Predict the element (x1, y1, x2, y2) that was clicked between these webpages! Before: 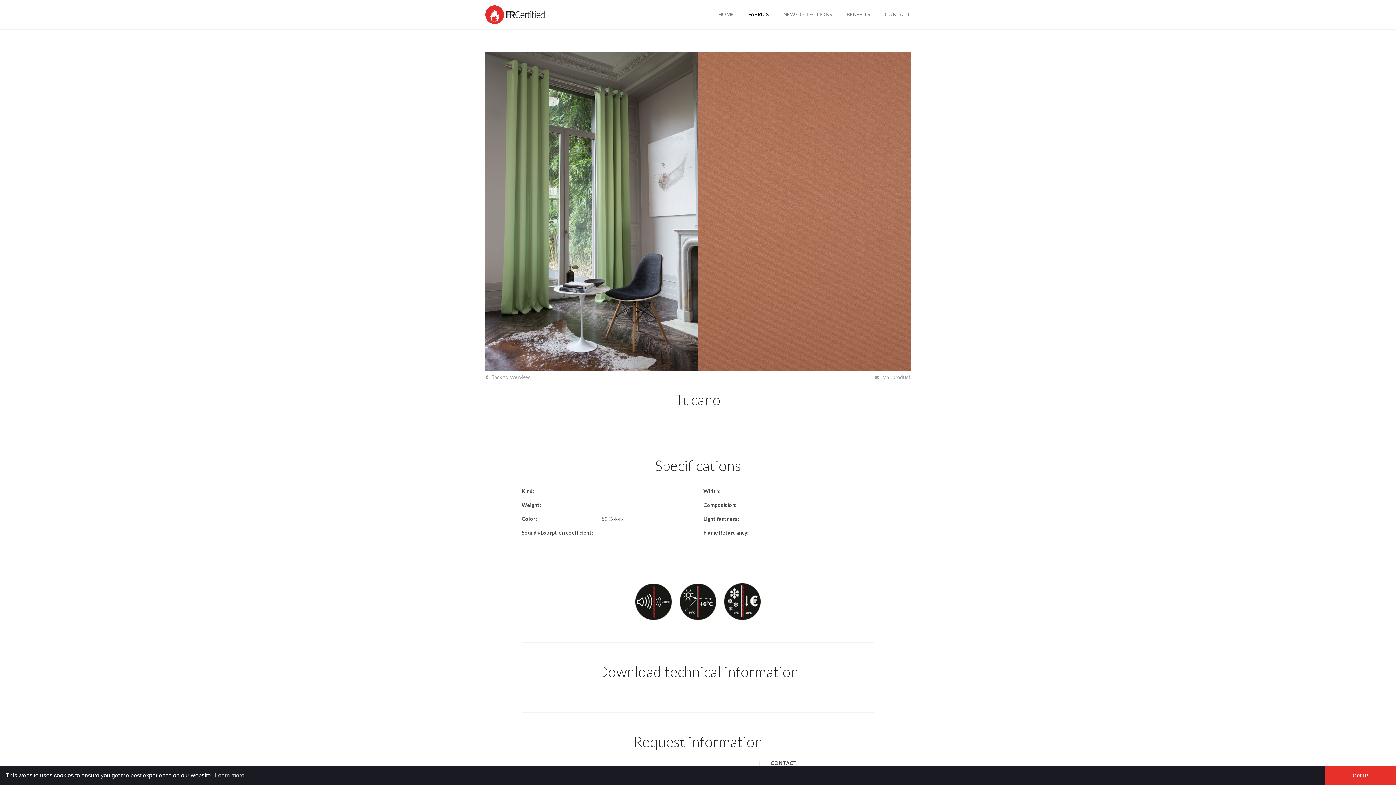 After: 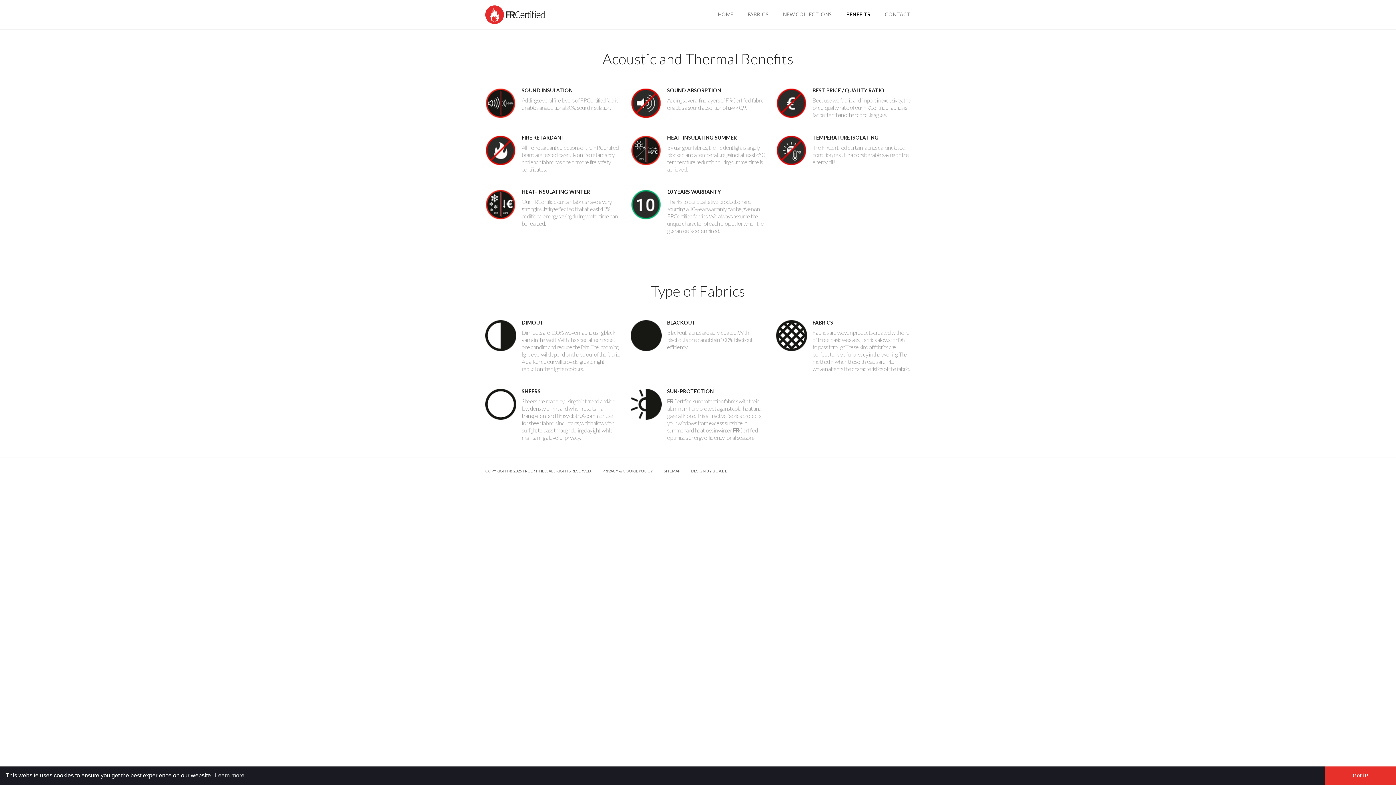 Action: bbox: (680, 616, 716, 621)